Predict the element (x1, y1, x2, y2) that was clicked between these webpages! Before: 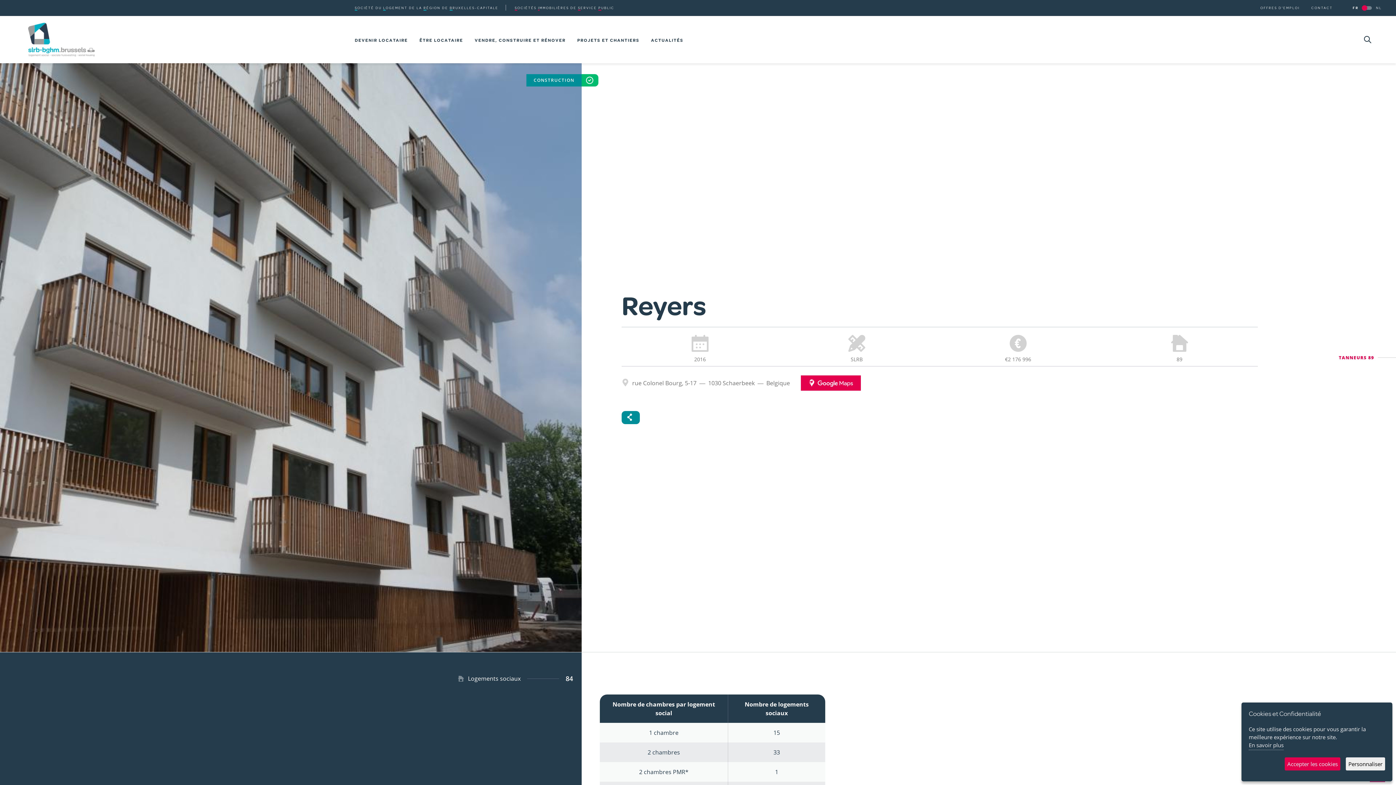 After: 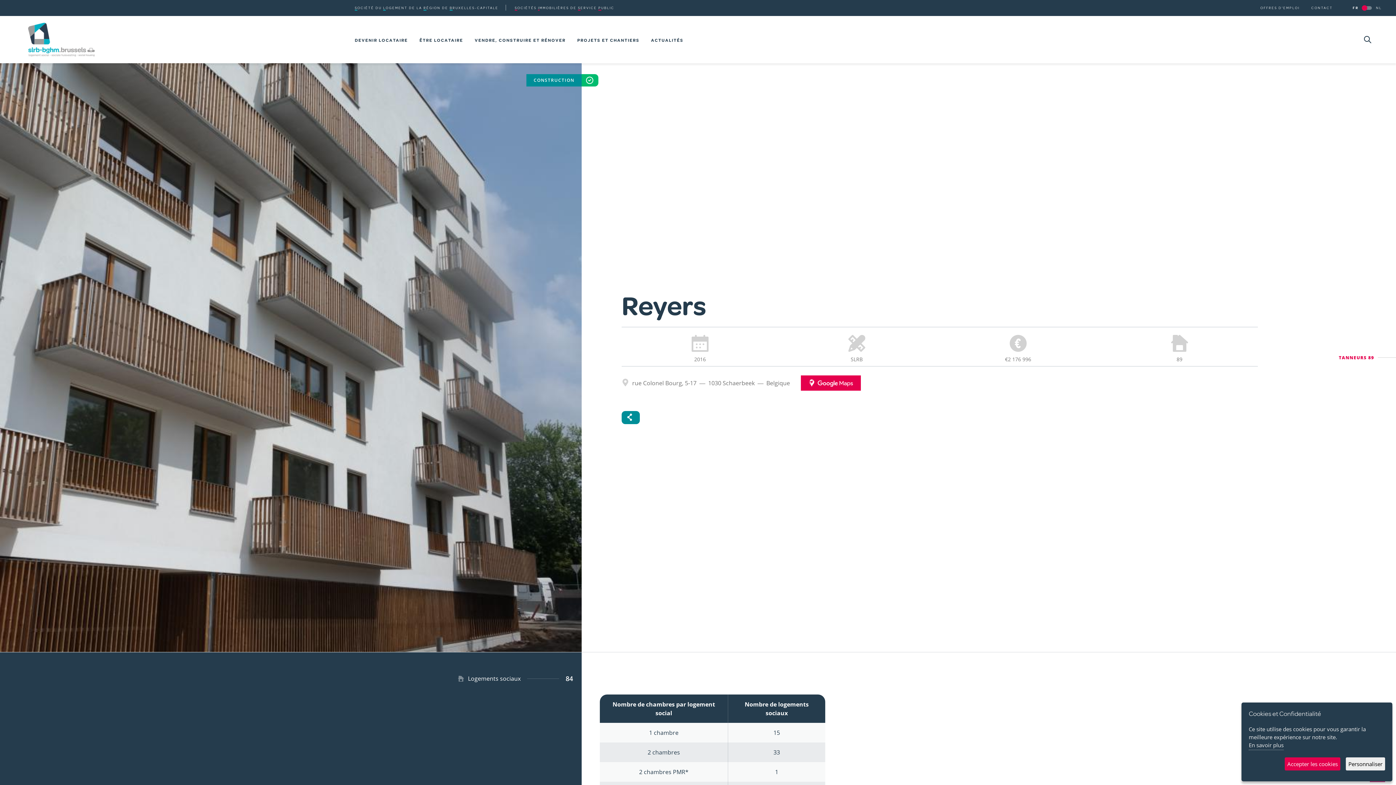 Action: label: FR bbox: (1344, 0, 1367, 15)